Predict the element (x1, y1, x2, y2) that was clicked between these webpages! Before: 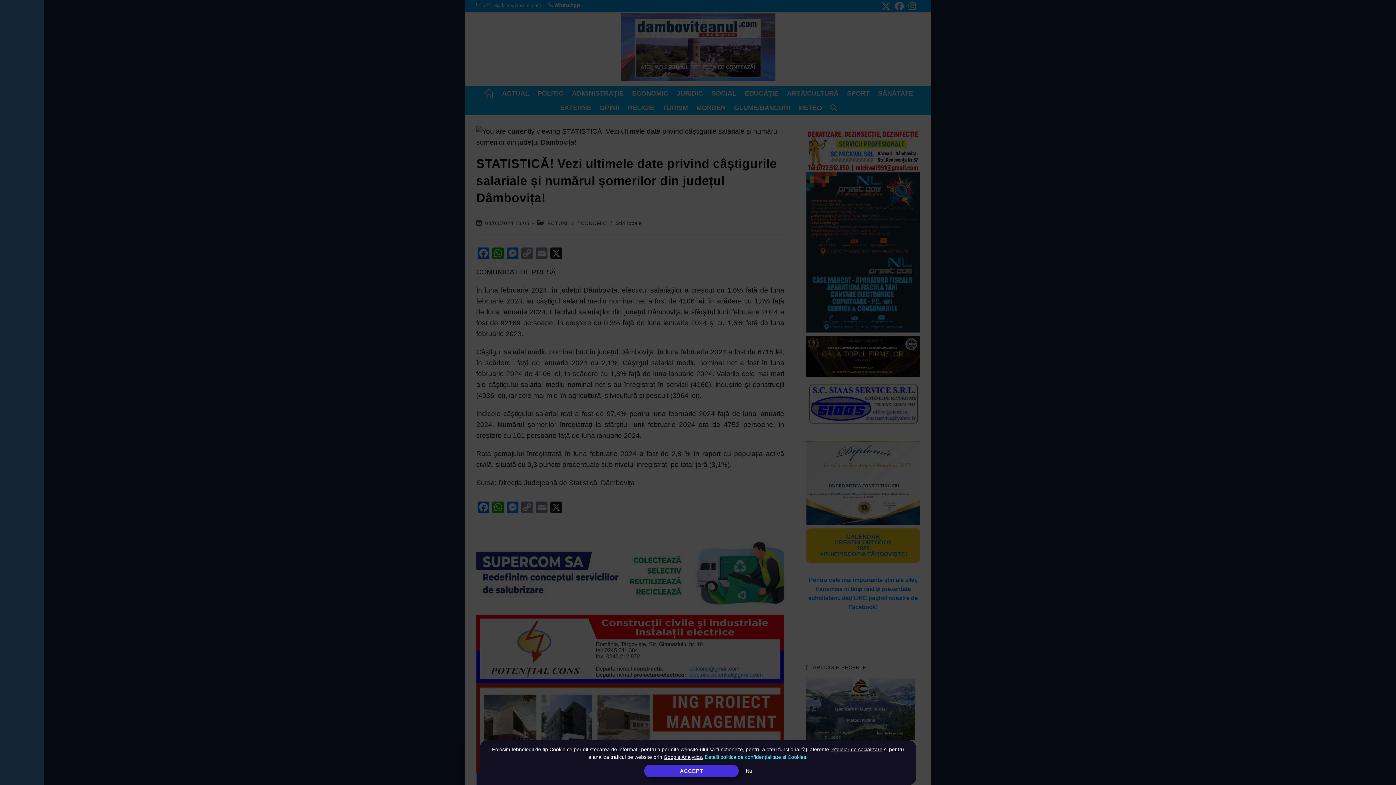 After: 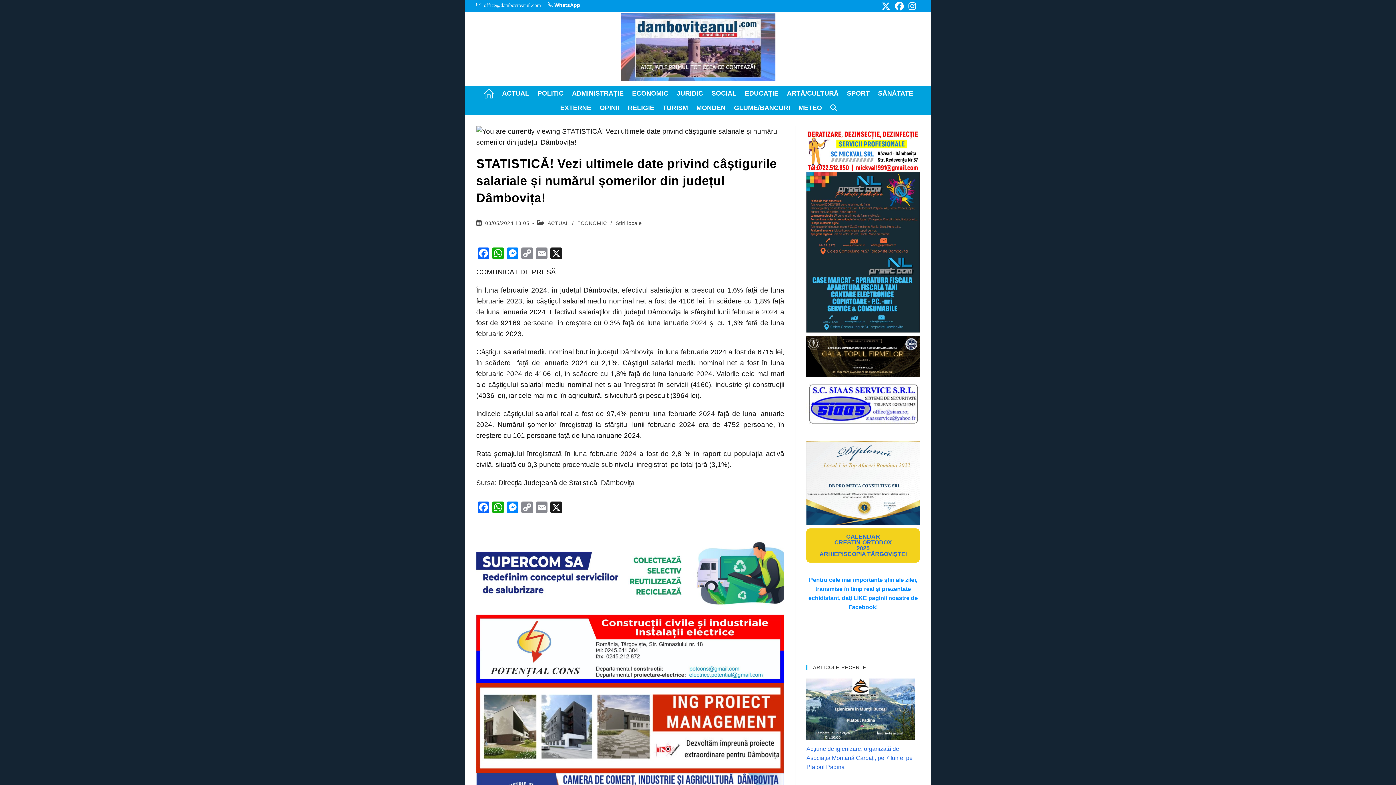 Action: bbox: (644, 765, 738, 777) label: Accept